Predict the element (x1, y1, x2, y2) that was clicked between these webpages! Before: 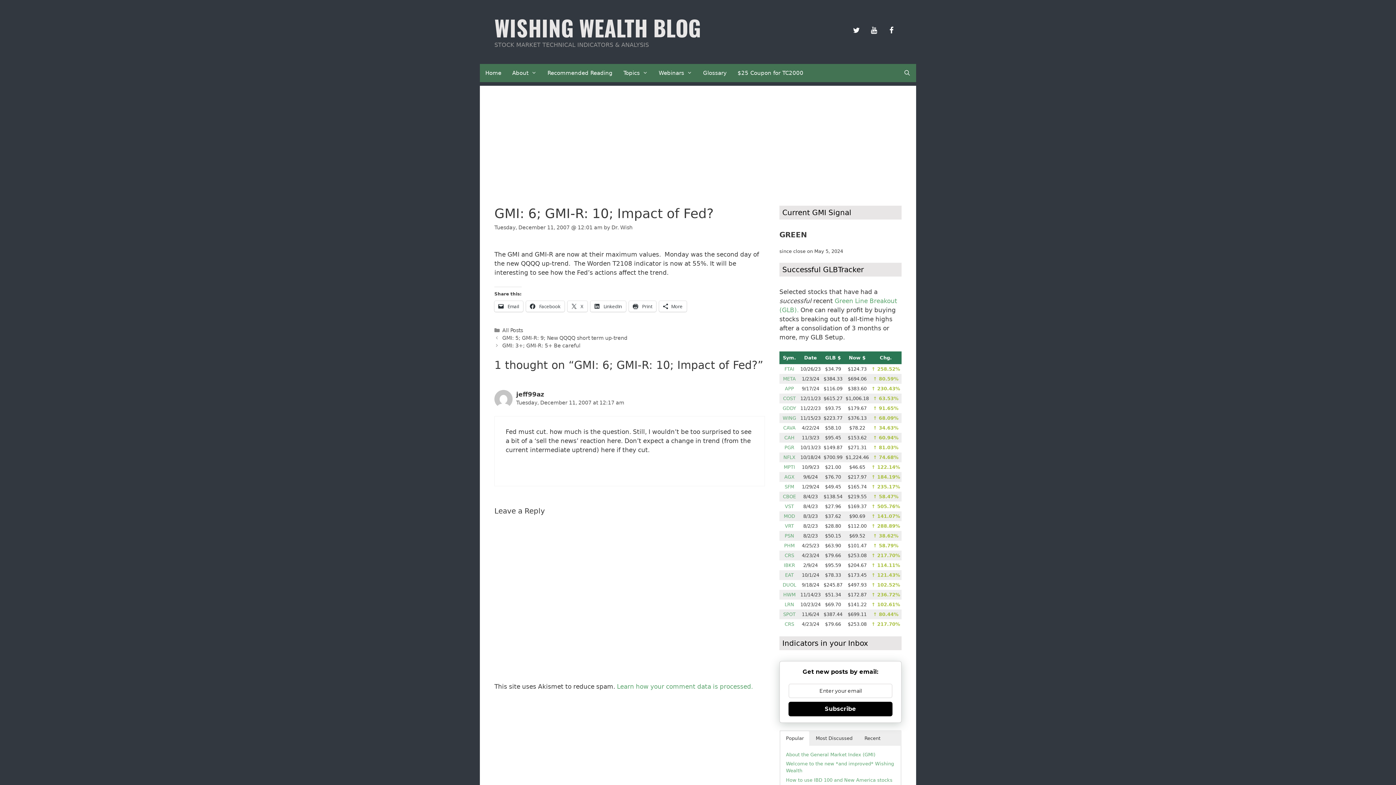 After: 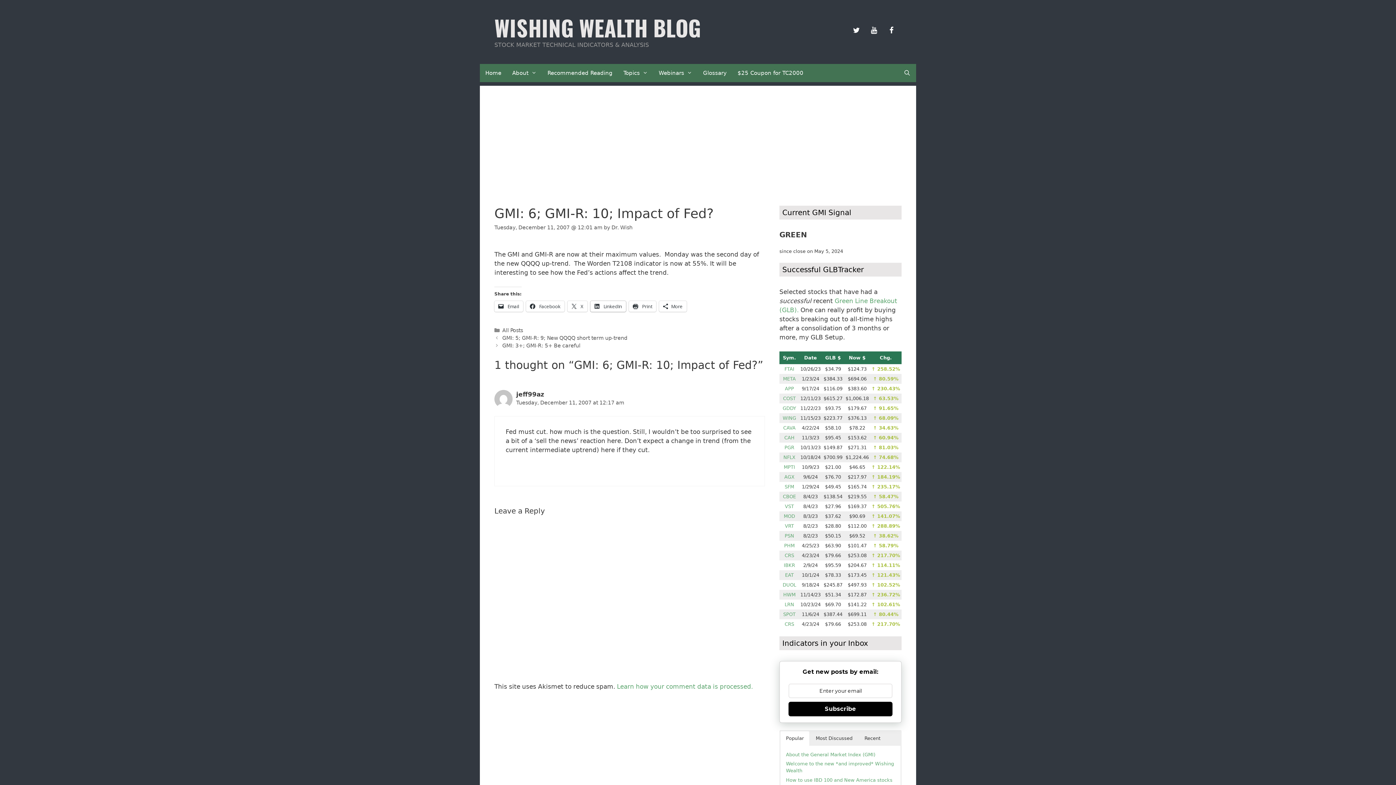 Action: label:  LinkedIn bbox: (590, 300, 626, 311)